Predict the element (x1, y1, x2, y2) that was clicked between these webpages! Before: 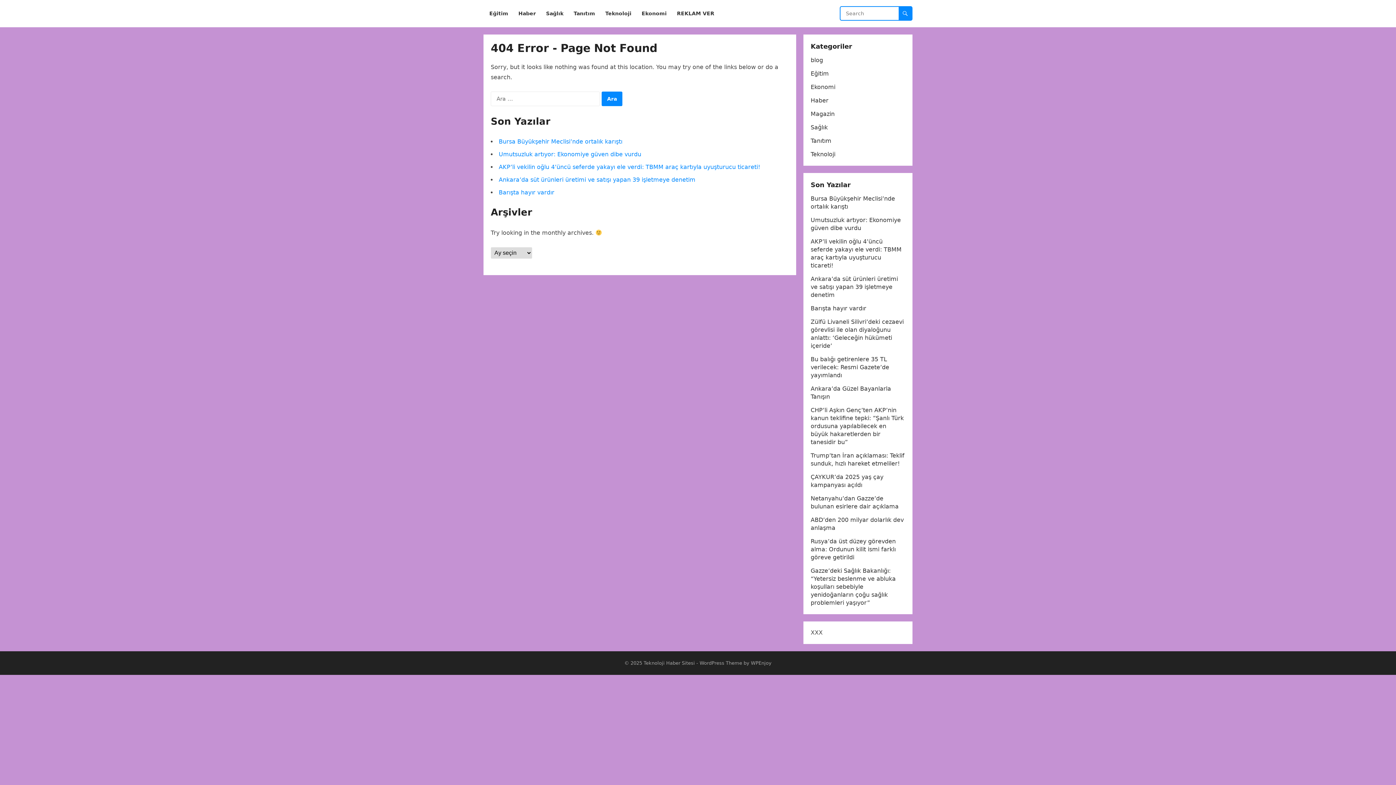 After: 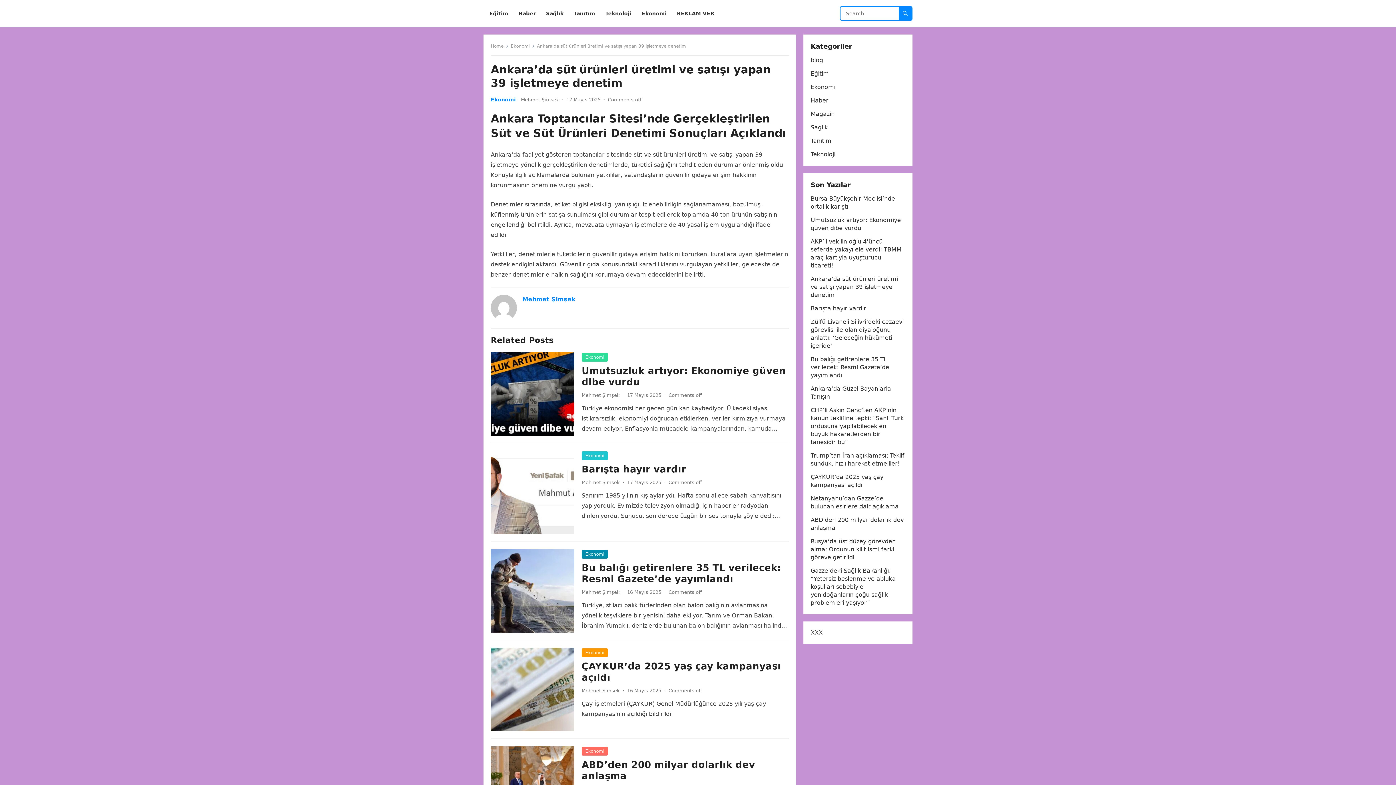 Action: bbox: (810, 275, 898, 298) label: Ankara’da süt ürünleri üretimi ve satışı yapan 39 işletmeye denetim